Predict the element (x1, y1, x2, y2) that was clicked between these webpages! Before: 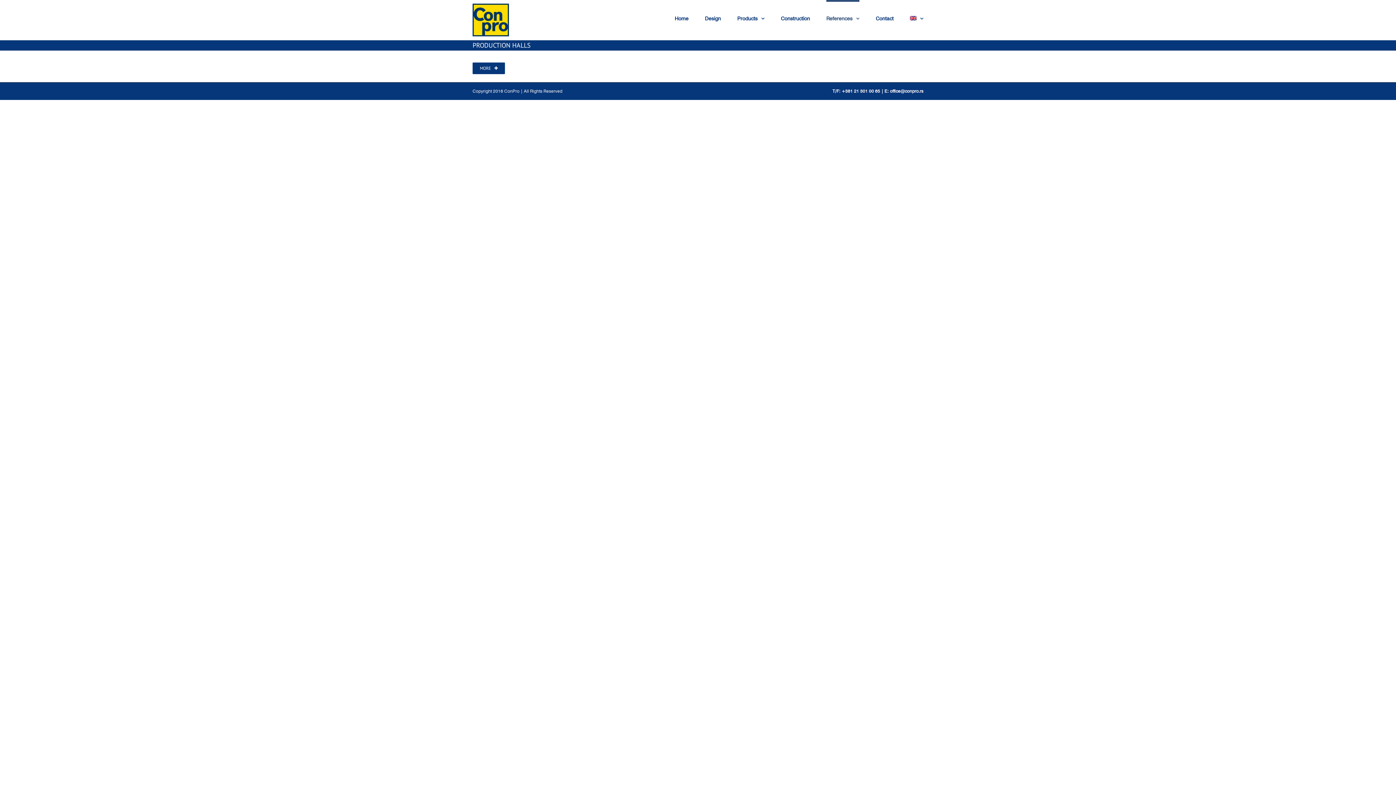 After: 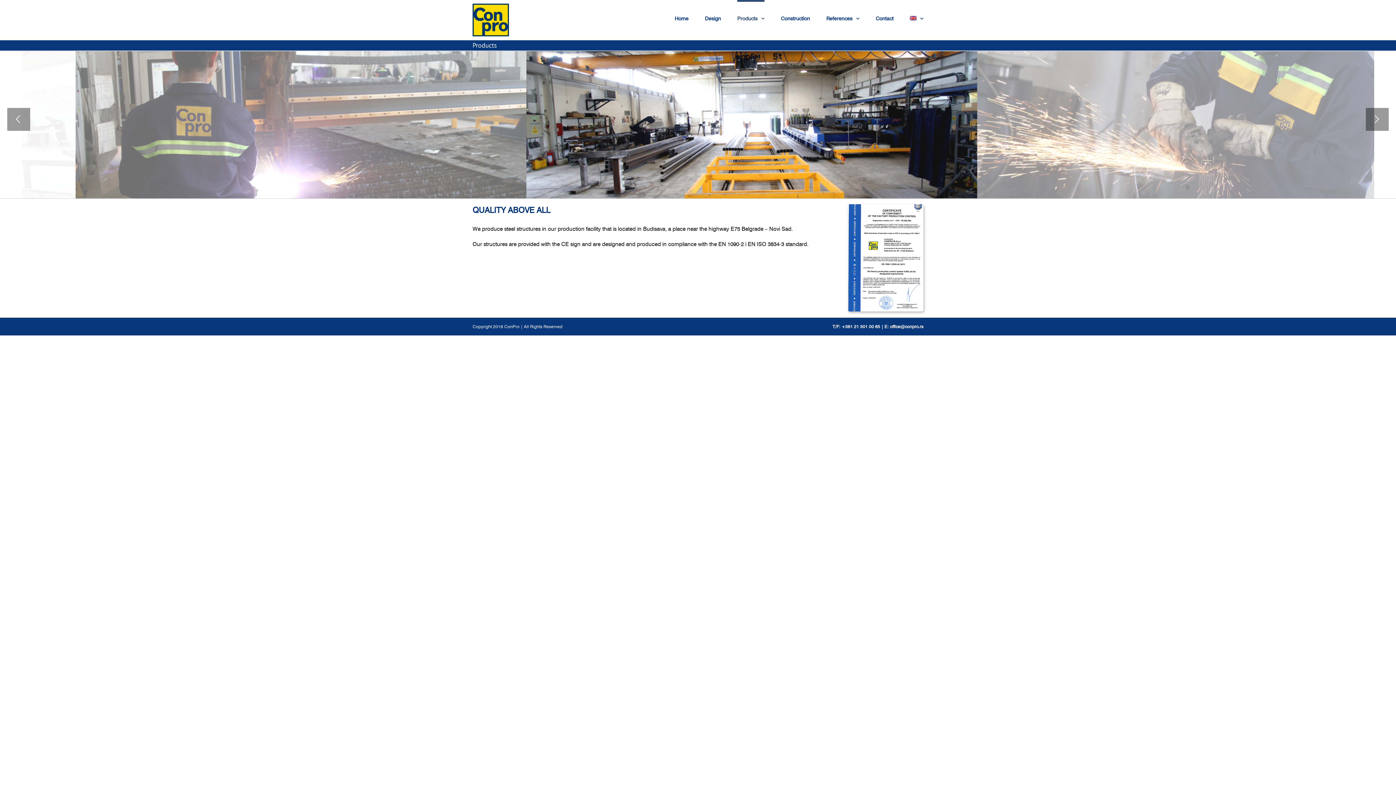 Action: bbox: (737, 0, 764, 35) label: Products 